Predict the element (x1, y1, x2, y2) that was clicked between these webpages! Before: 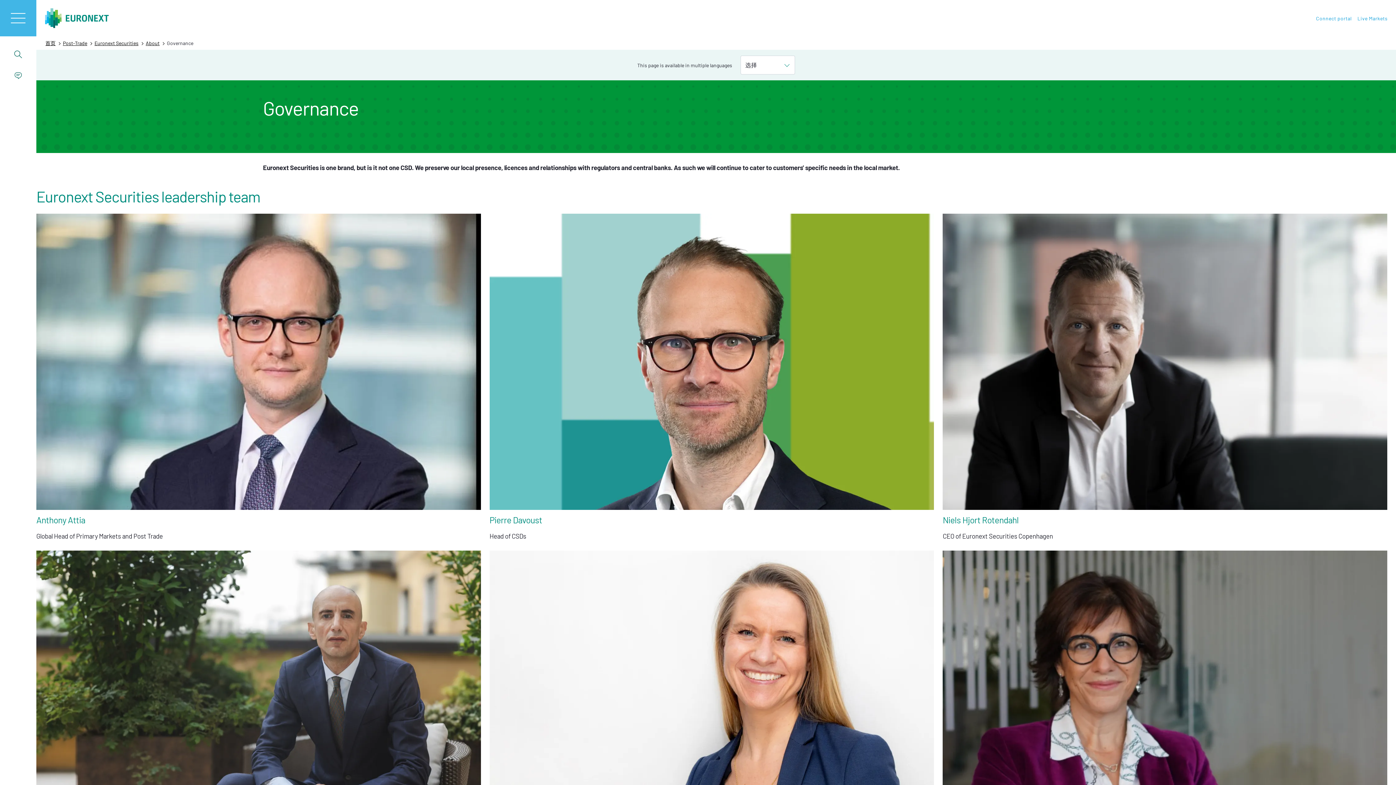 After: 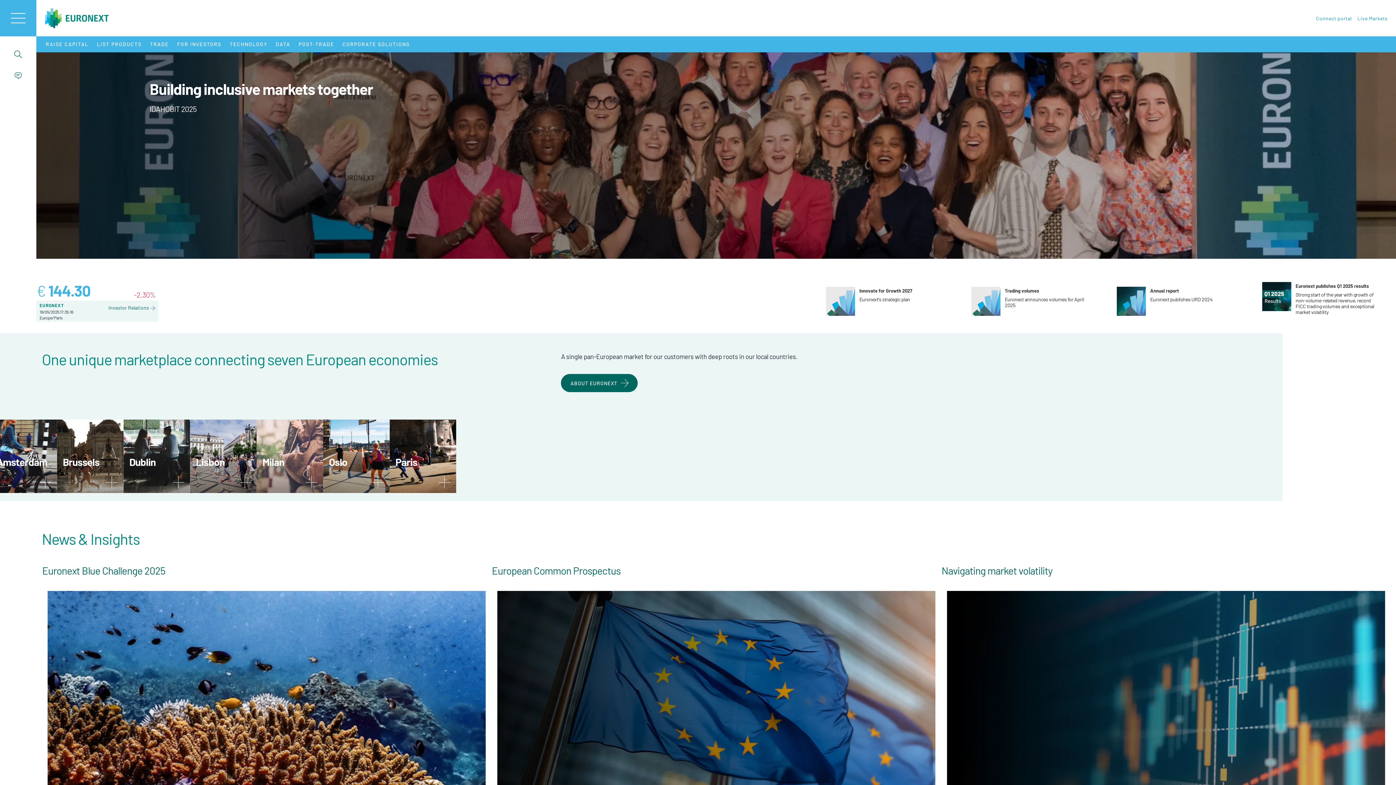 Action: bbox: (45, 7, 108, 29)